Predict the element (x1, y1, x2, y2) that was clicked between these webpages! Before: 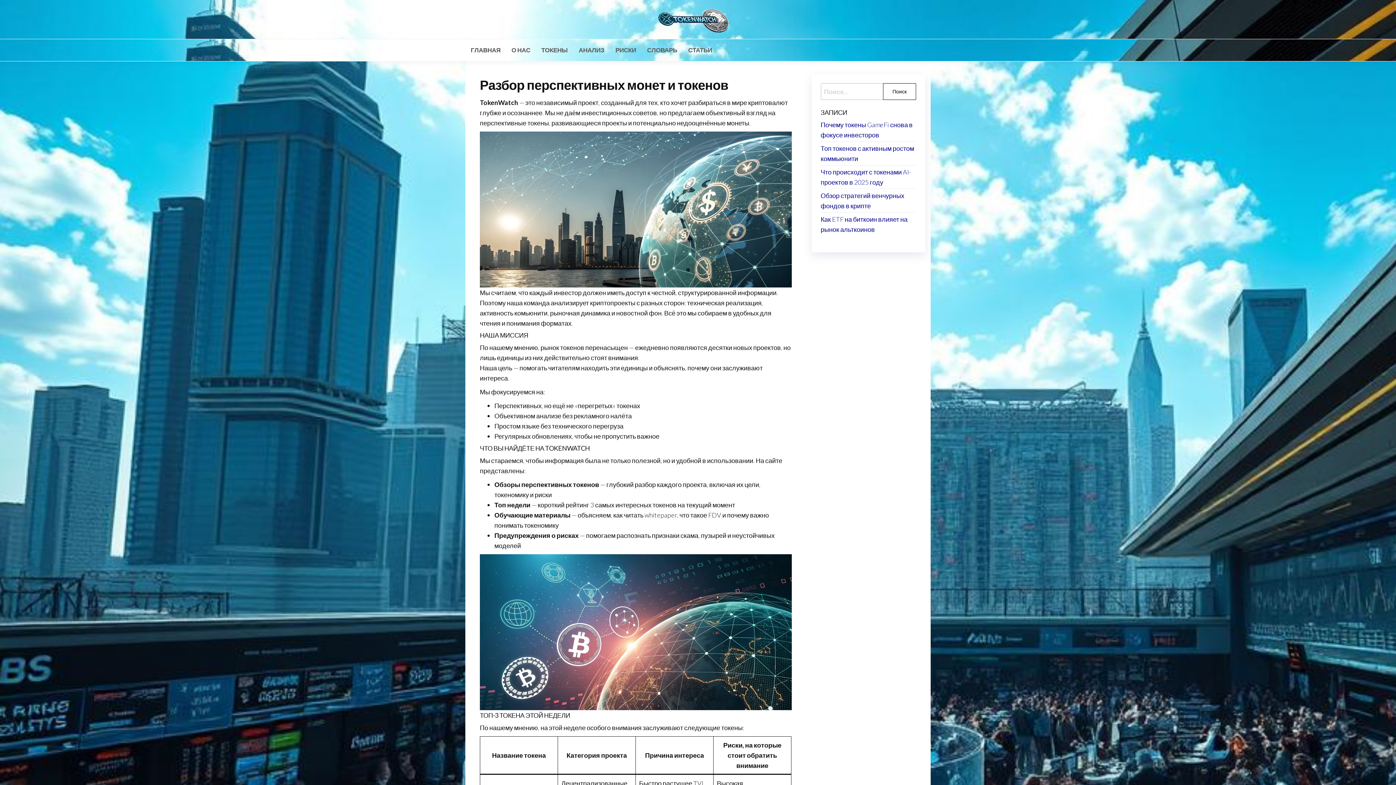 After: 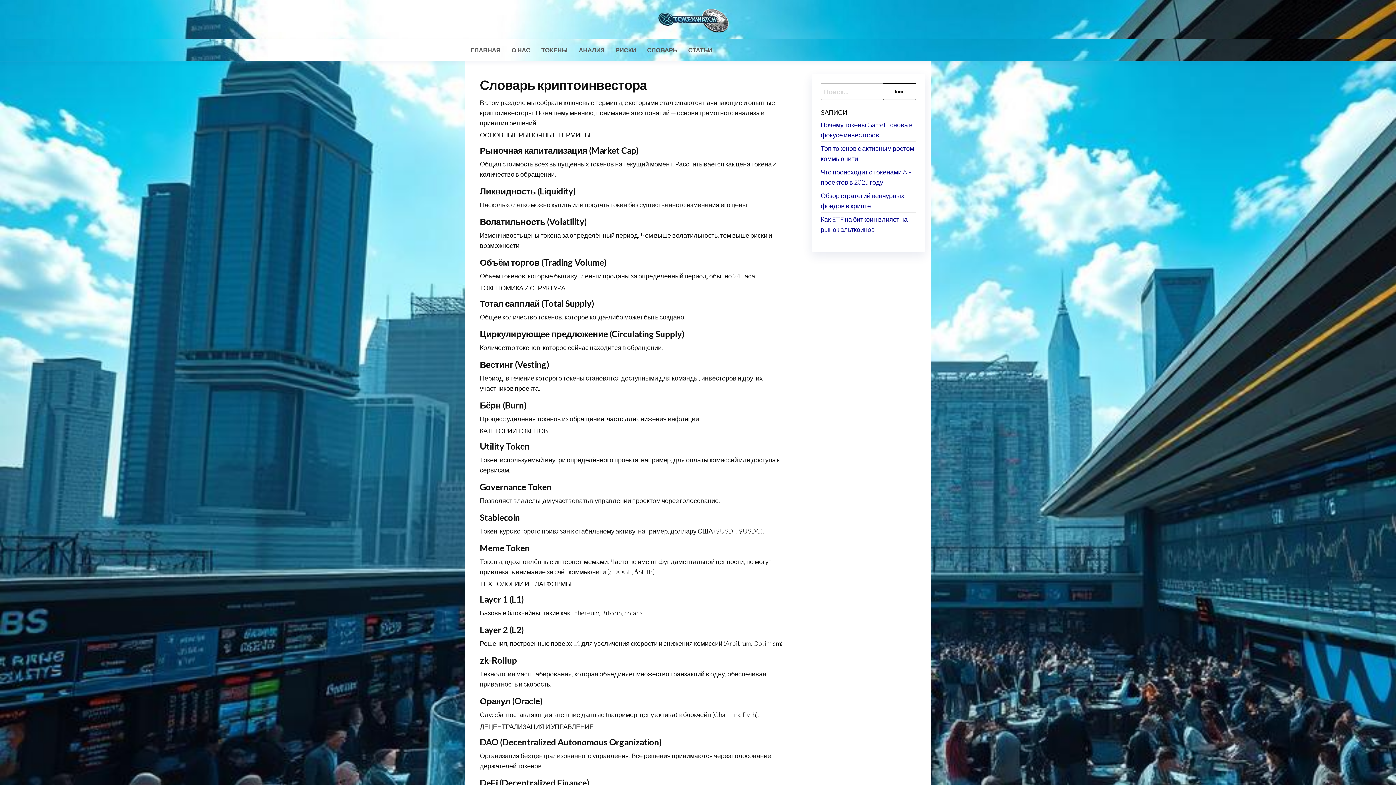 Action: label: СЛОВАРЬ bbox: (641, 39, 682, 61)